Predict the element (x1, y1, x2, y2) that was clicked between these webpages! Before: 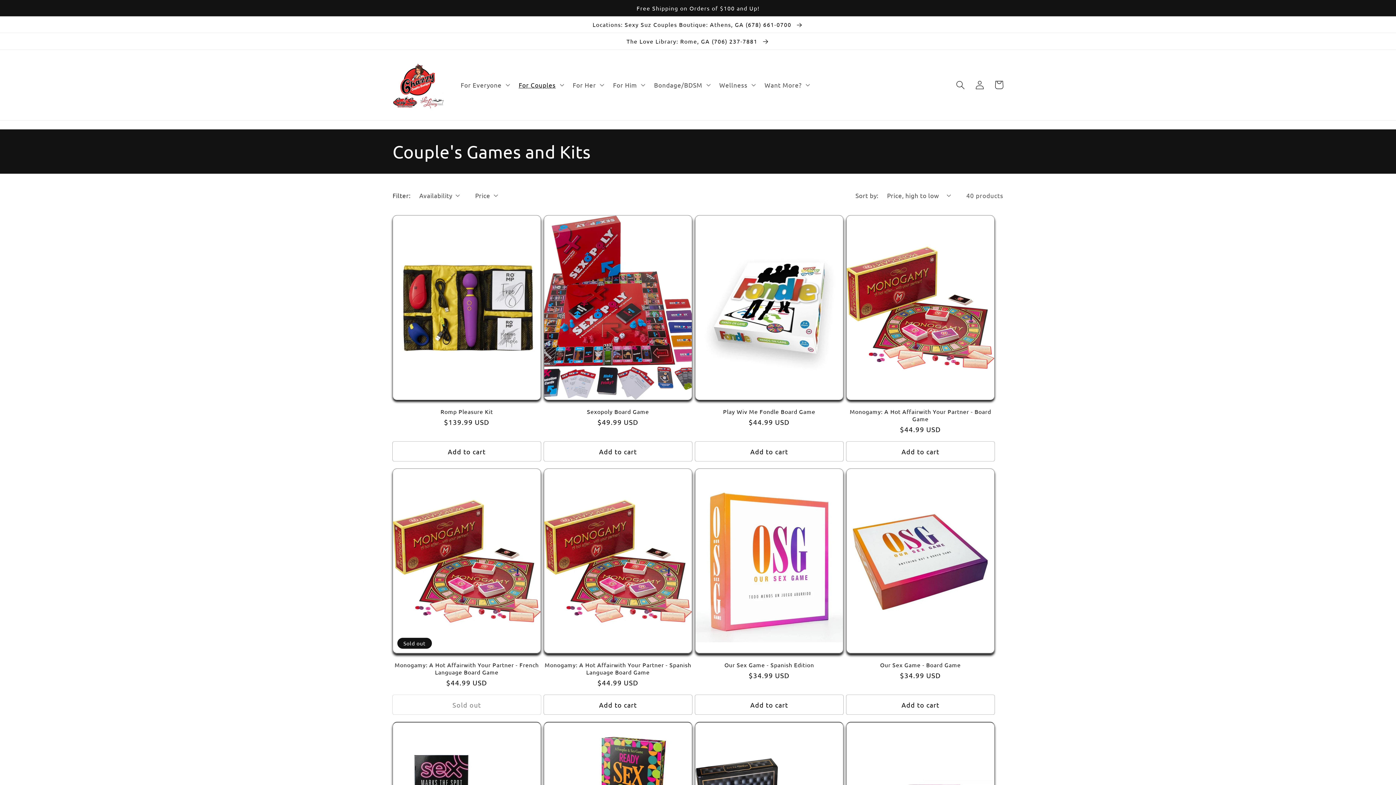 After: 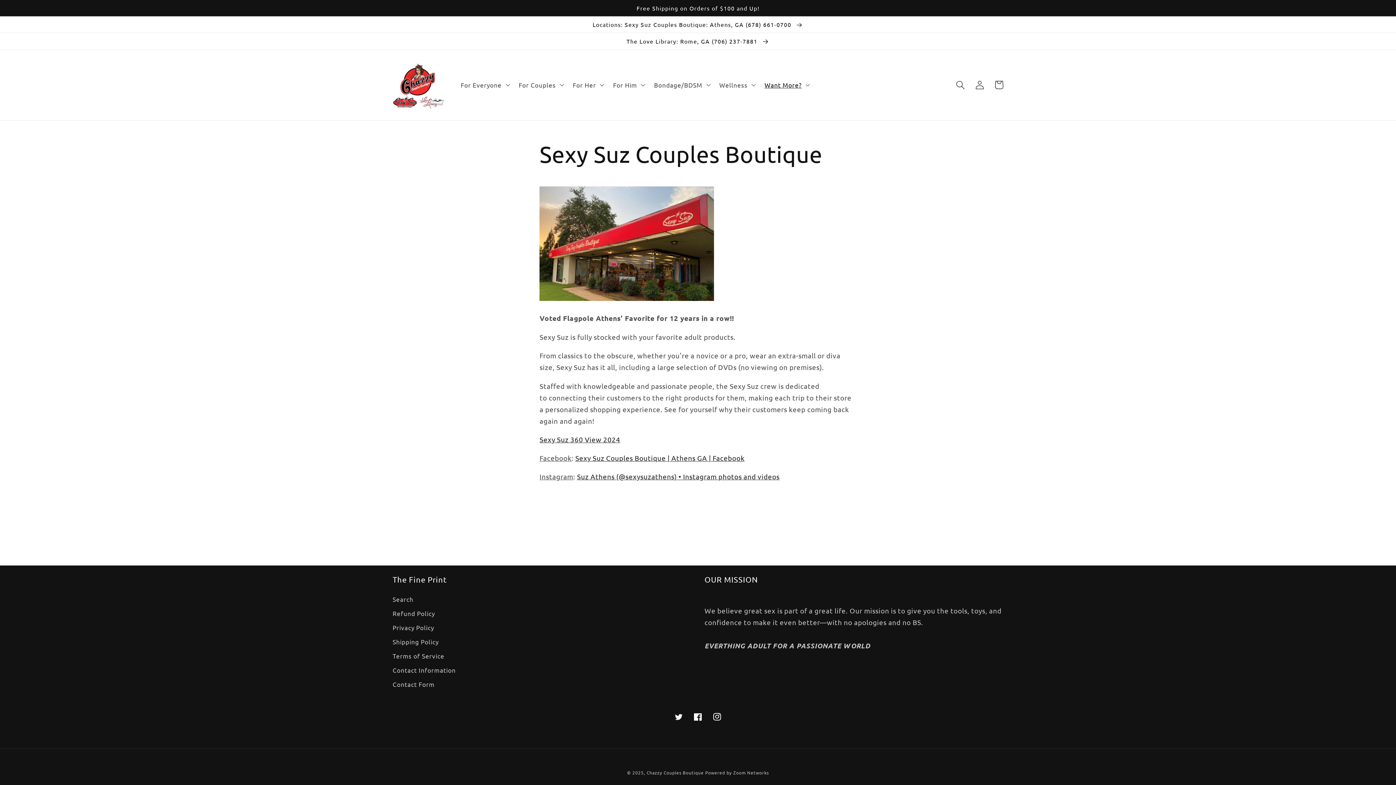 Action: label: Locations: Sexy Suz Couples Boutique: Athens, GA (678) 661-0700  bbox: (0, 16, 1396, 32)